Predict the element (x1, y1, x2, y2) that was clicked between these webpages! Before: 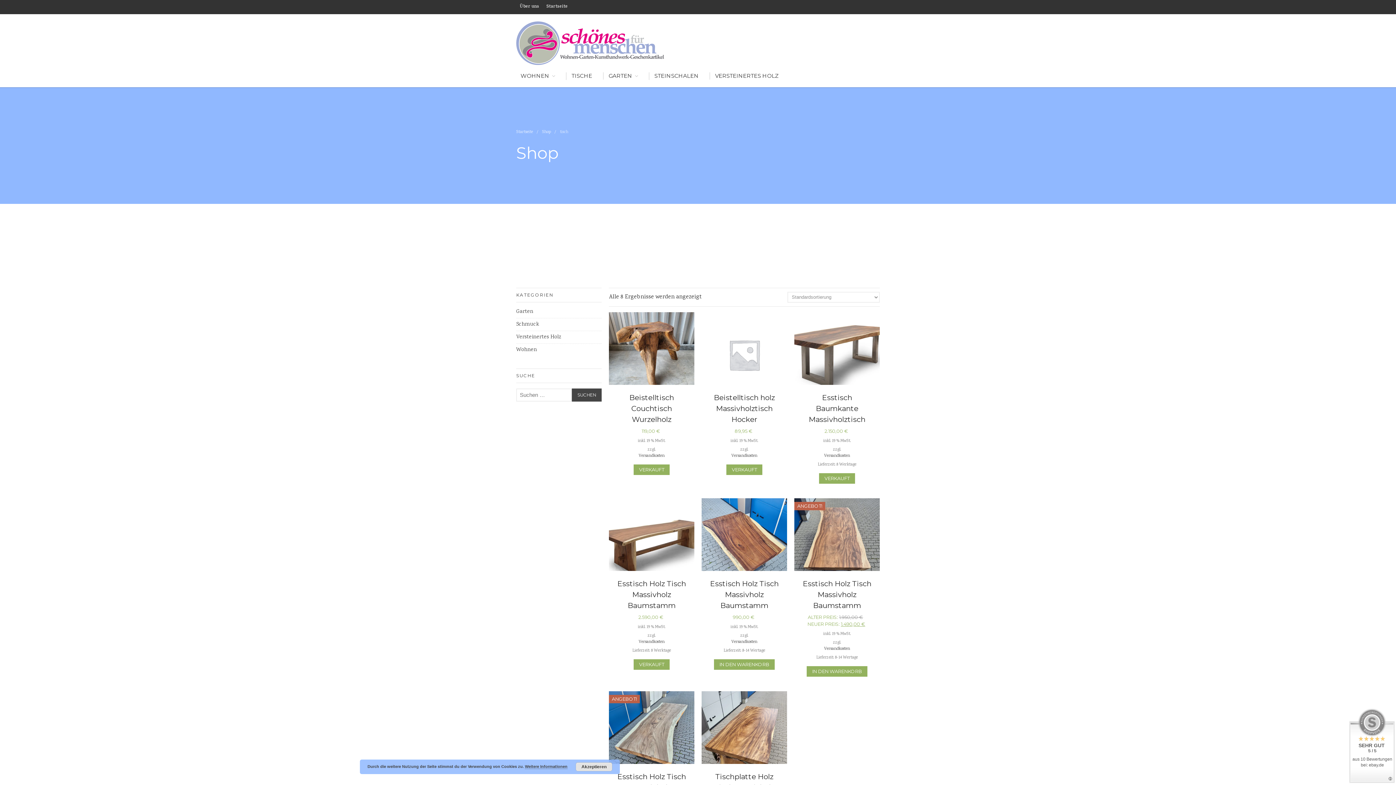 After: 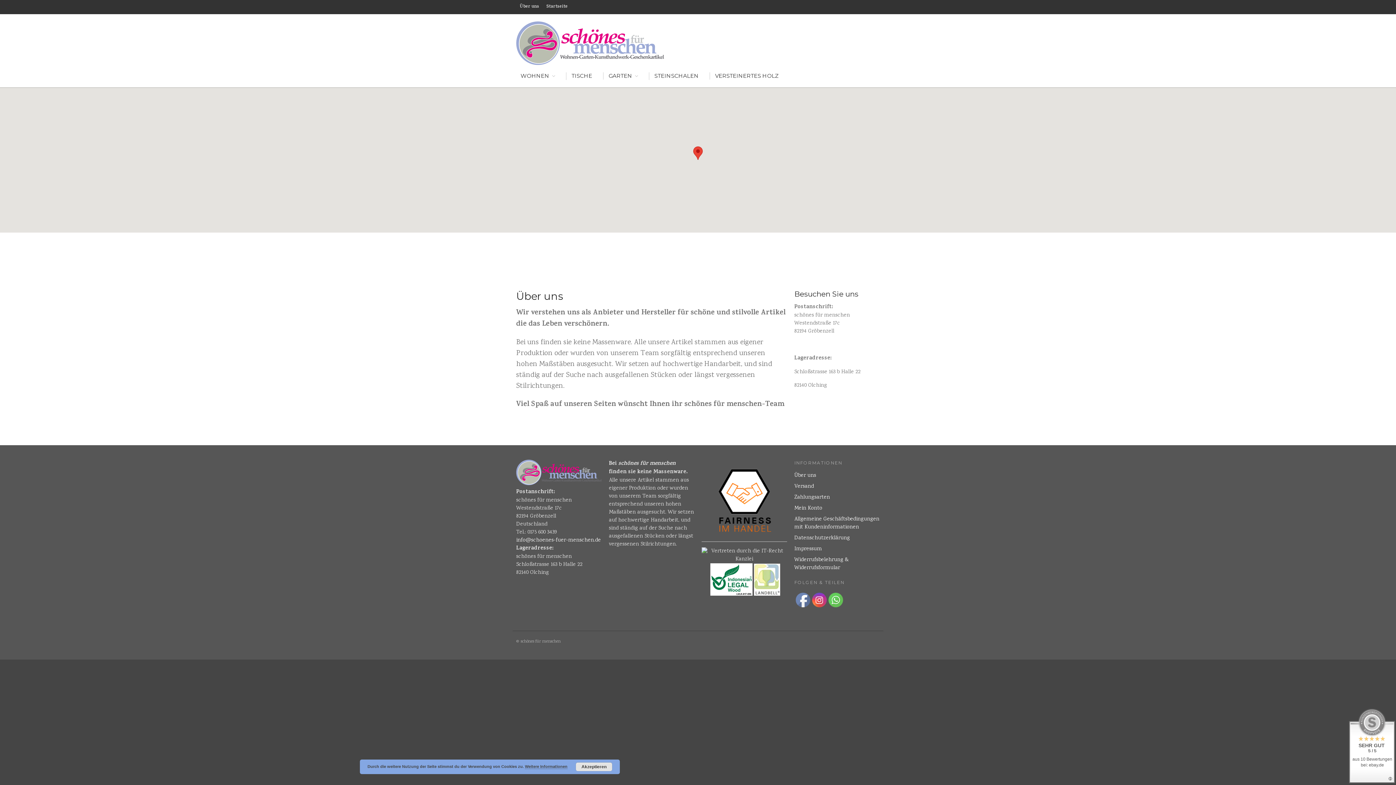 Action: bbox: (520, 3, 539, 10) label: Über uns